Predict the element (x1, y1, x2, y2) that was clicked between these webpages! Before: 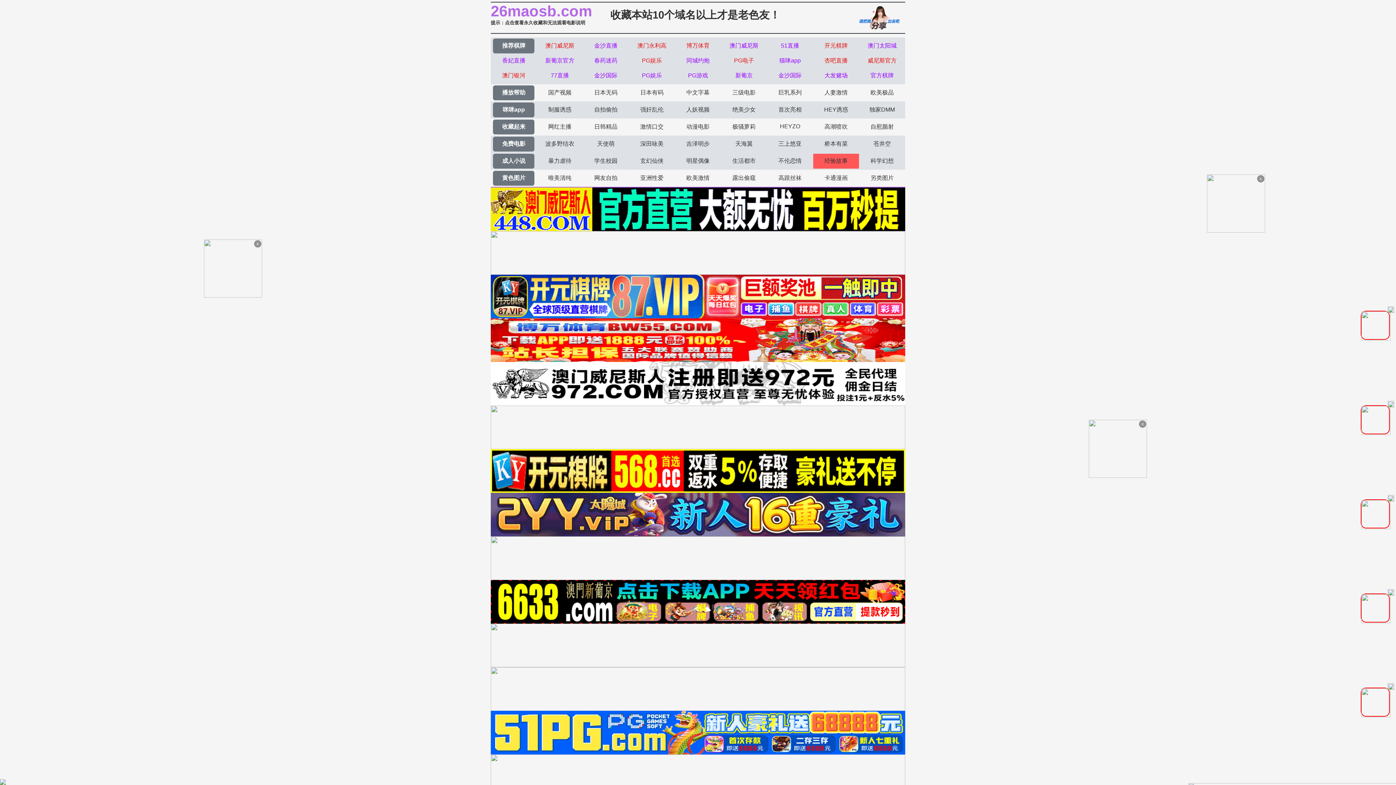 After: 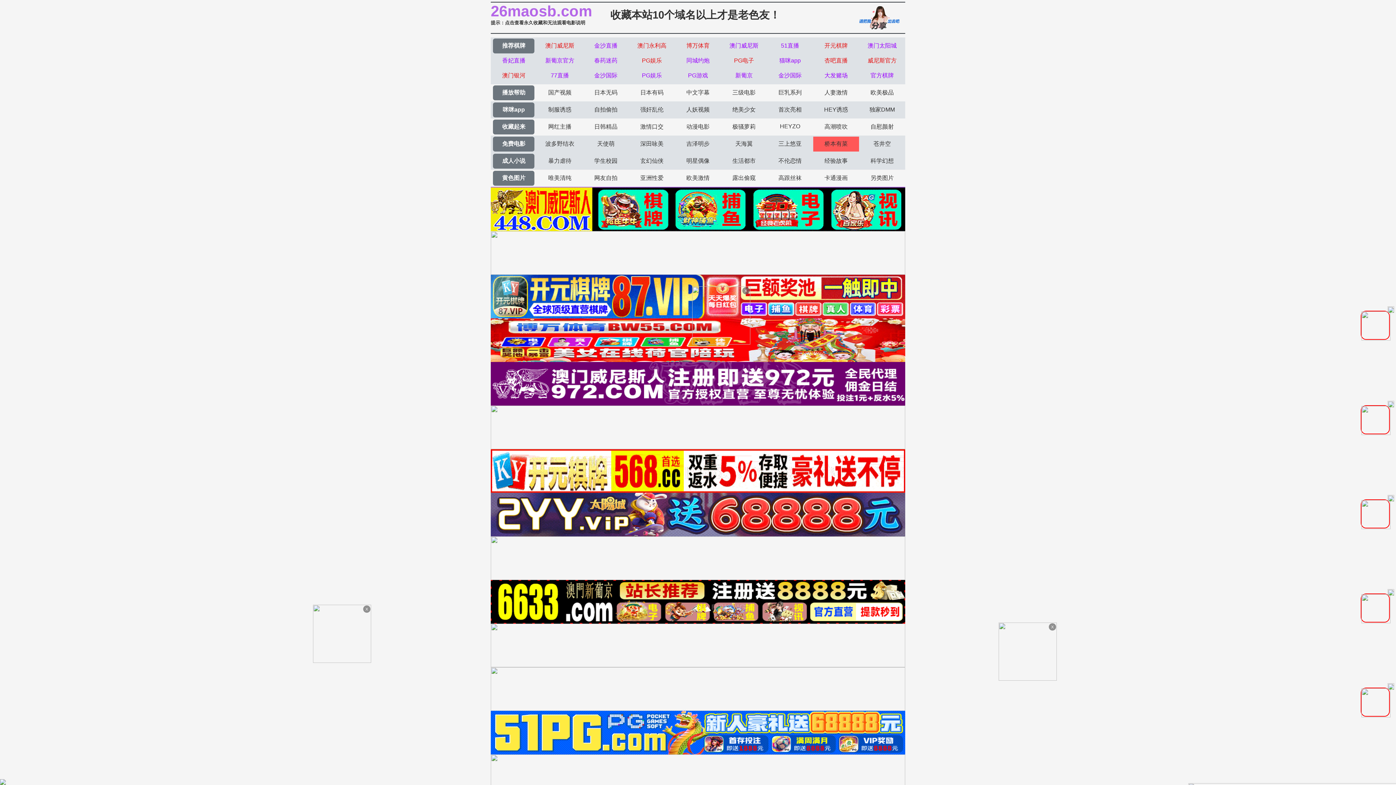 Action: label: 桥本有菜 bbox: (815, 136, 857, 151)